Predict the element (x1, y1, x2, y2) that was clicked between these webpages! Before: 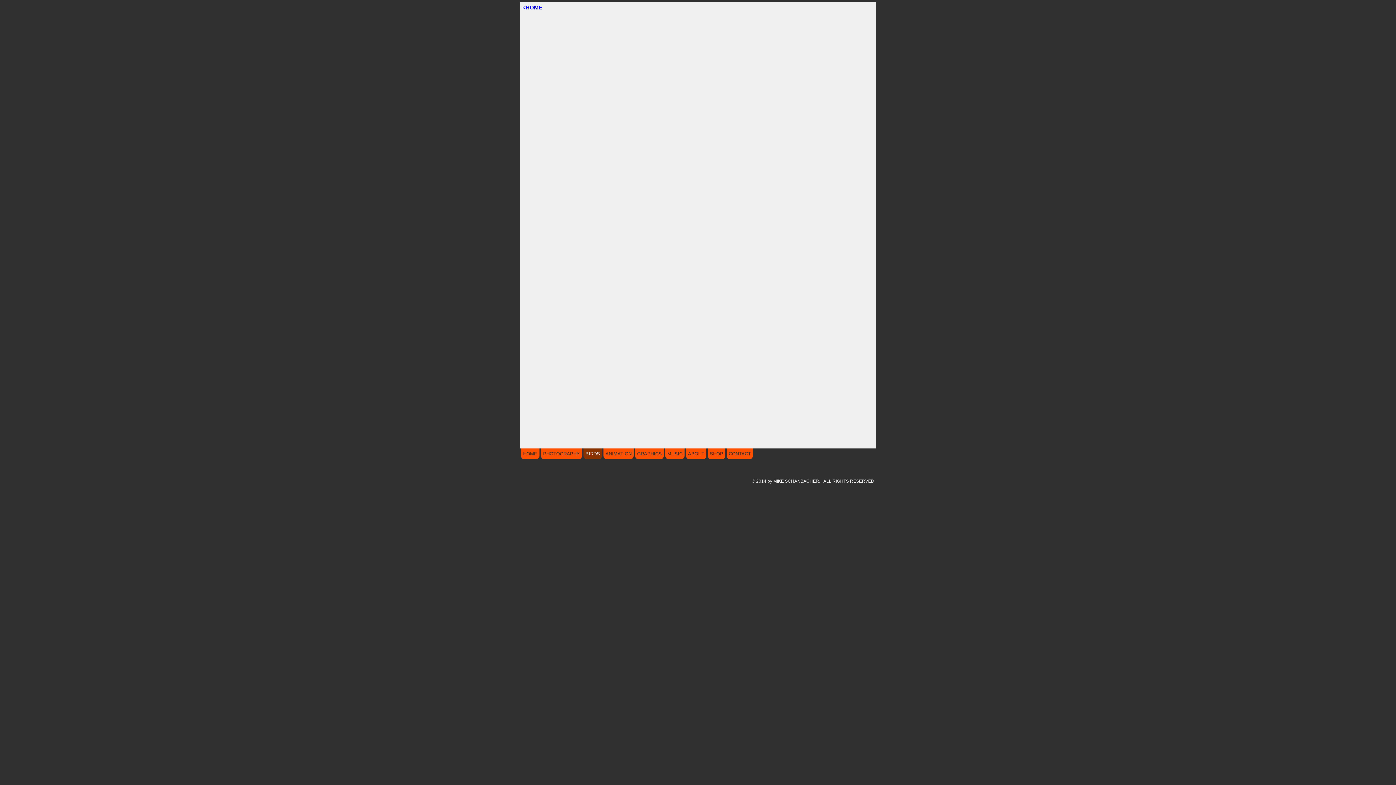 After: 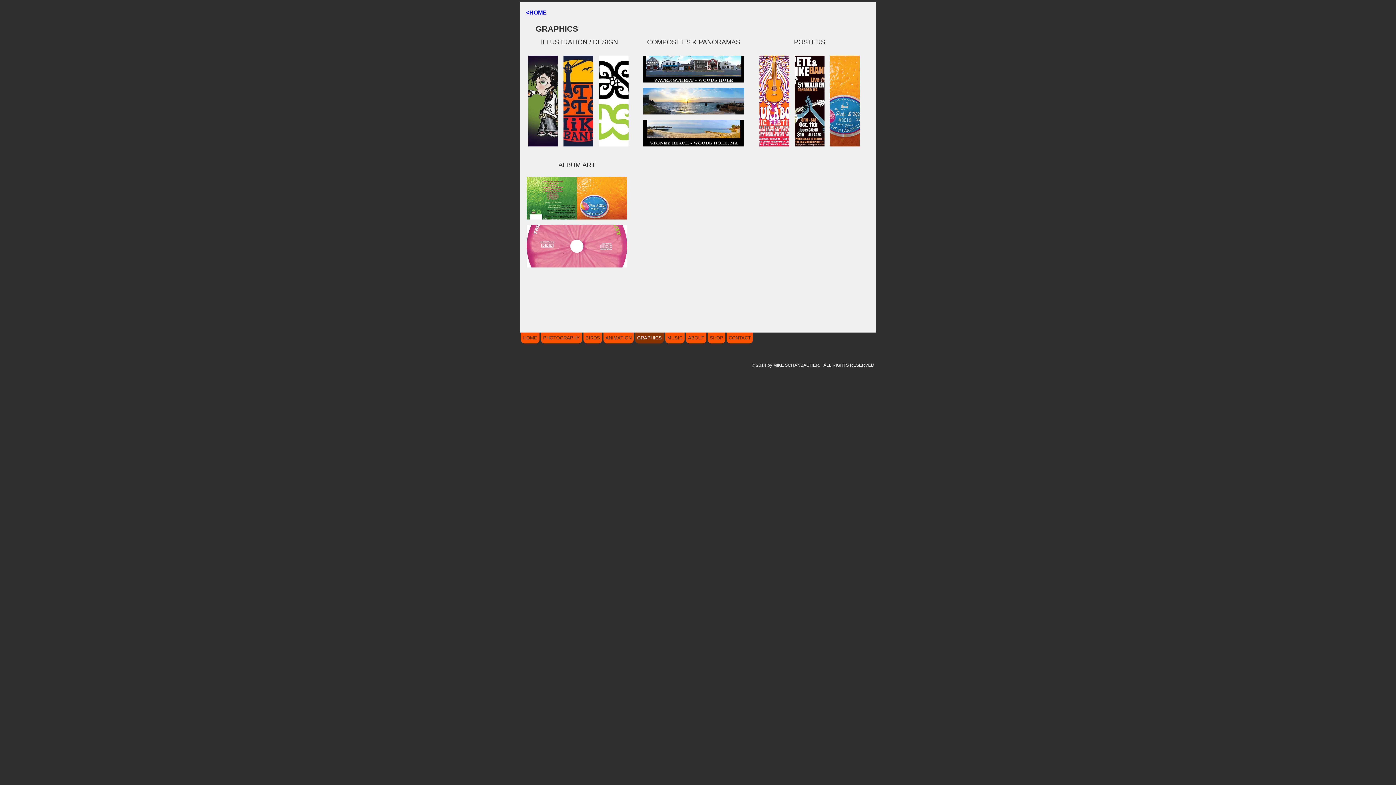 Action: bbox: (635, 448, 664, 459) label: GRAPHICS